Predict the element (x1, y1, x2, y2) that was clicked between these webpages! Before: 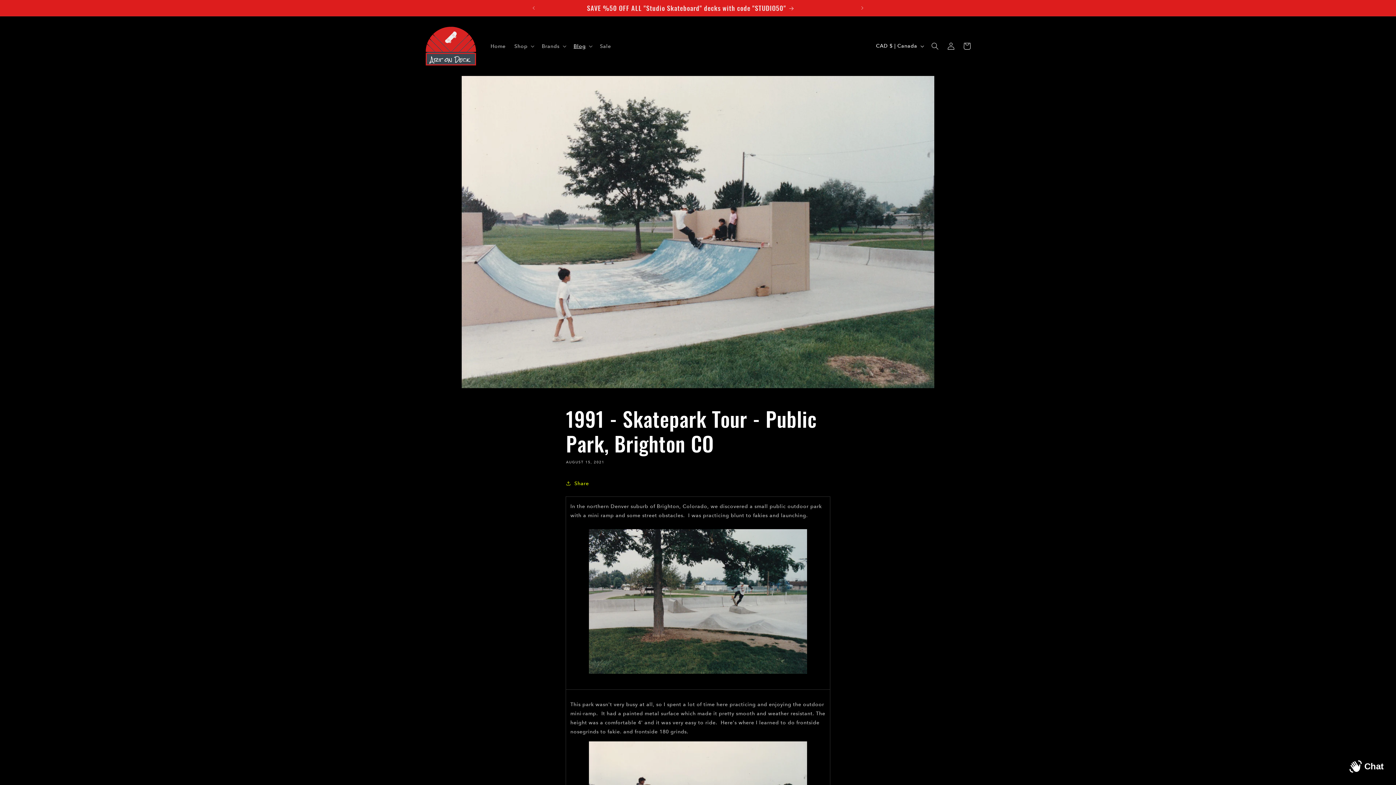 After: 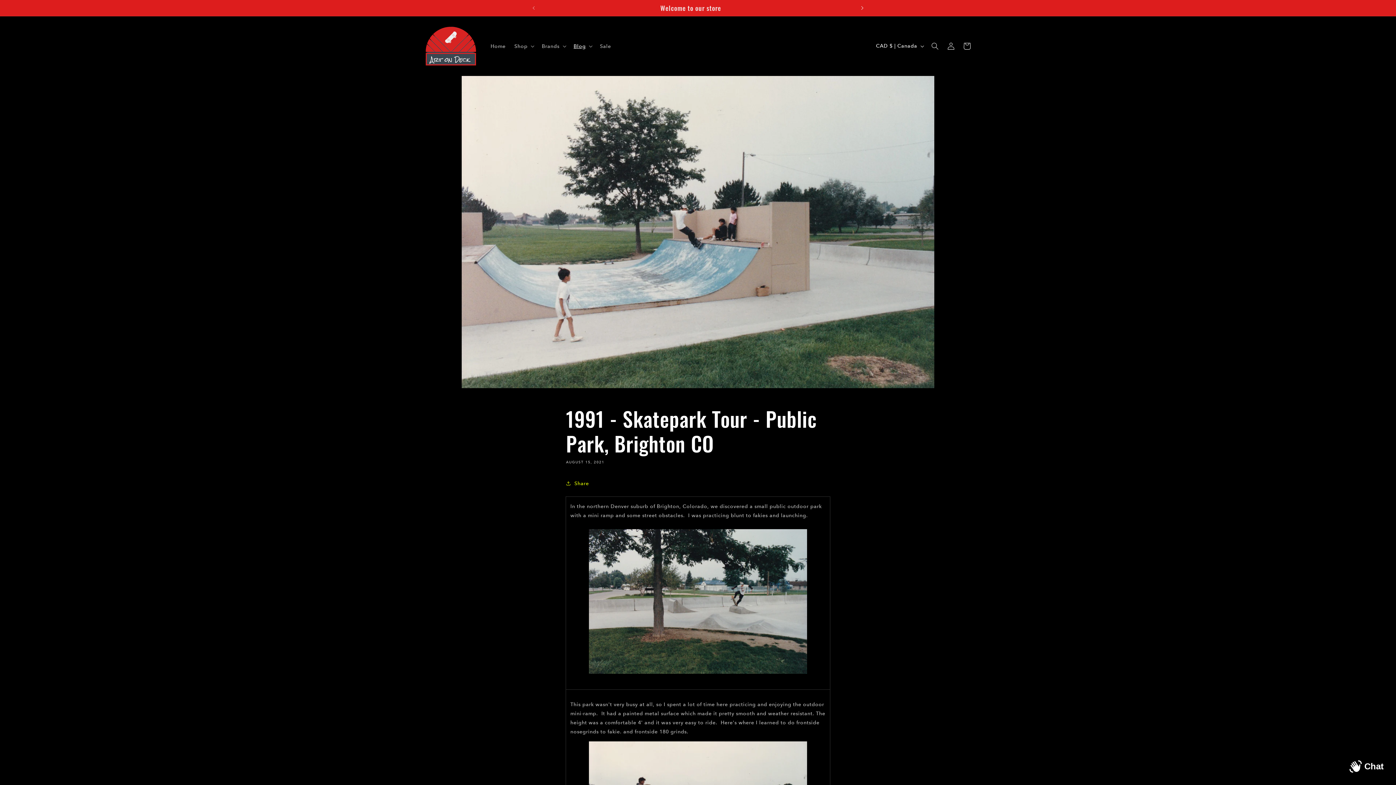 Action: bbox: (854, 0, 870, 16) label: Next announcement